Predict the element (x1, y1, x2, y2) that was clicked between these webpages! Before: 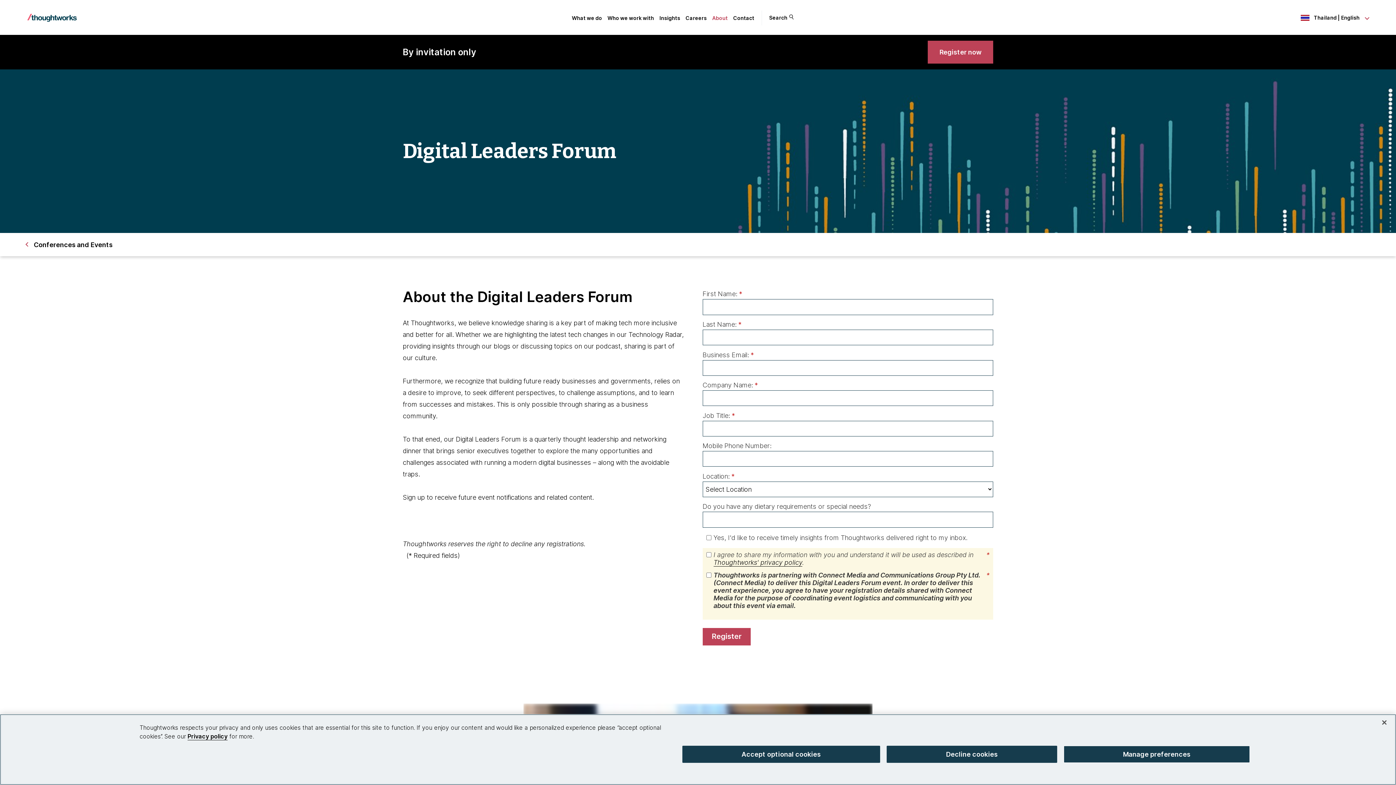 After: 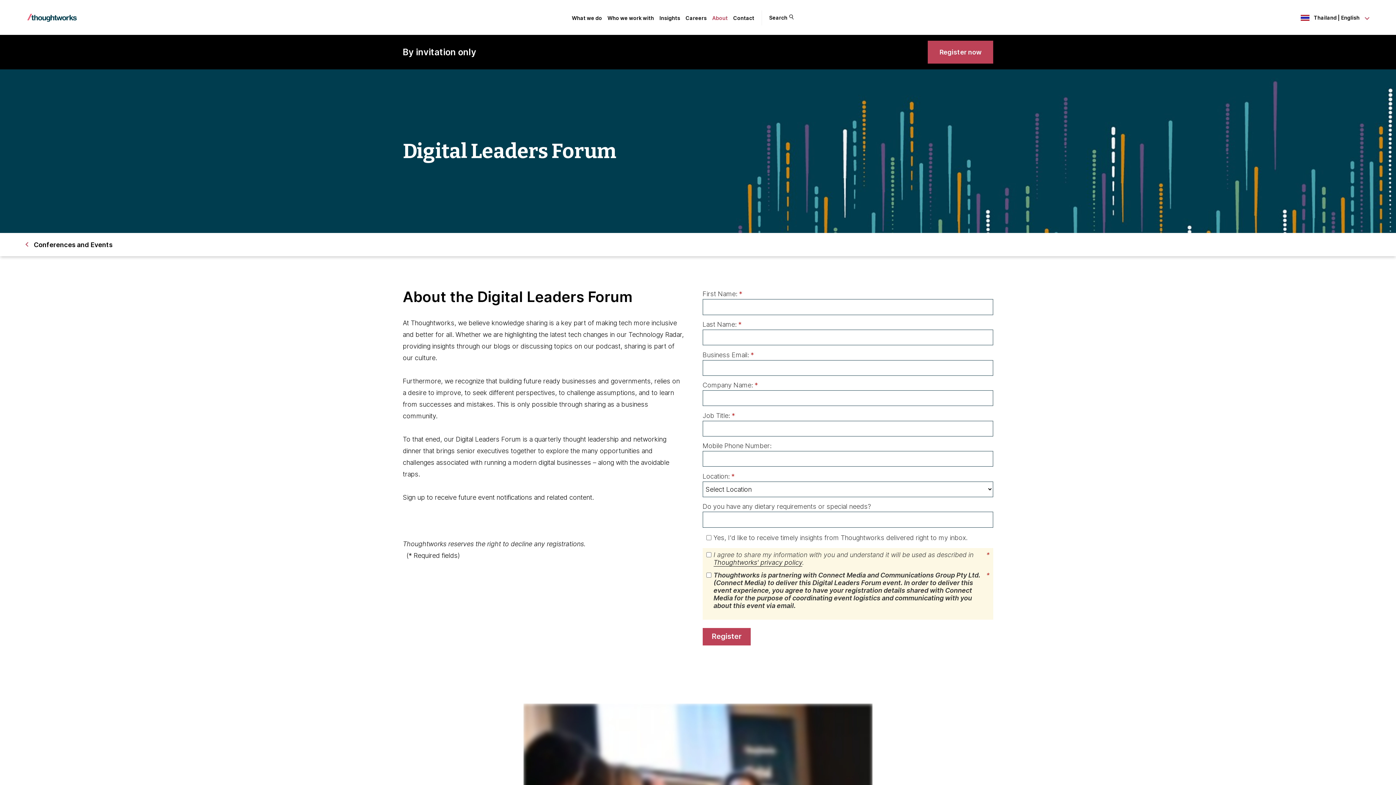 Action: label: Close bbox: (1376, 714, 1392, 730)